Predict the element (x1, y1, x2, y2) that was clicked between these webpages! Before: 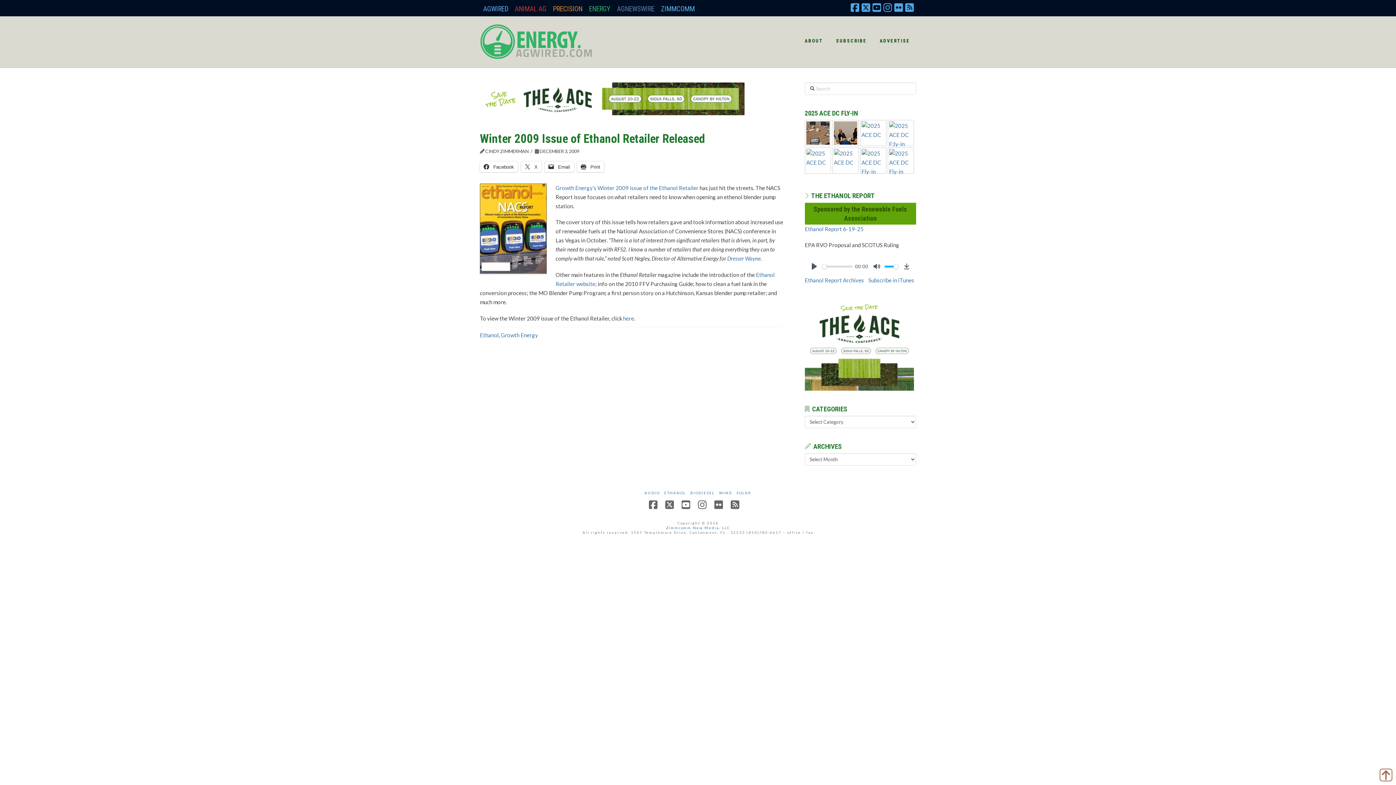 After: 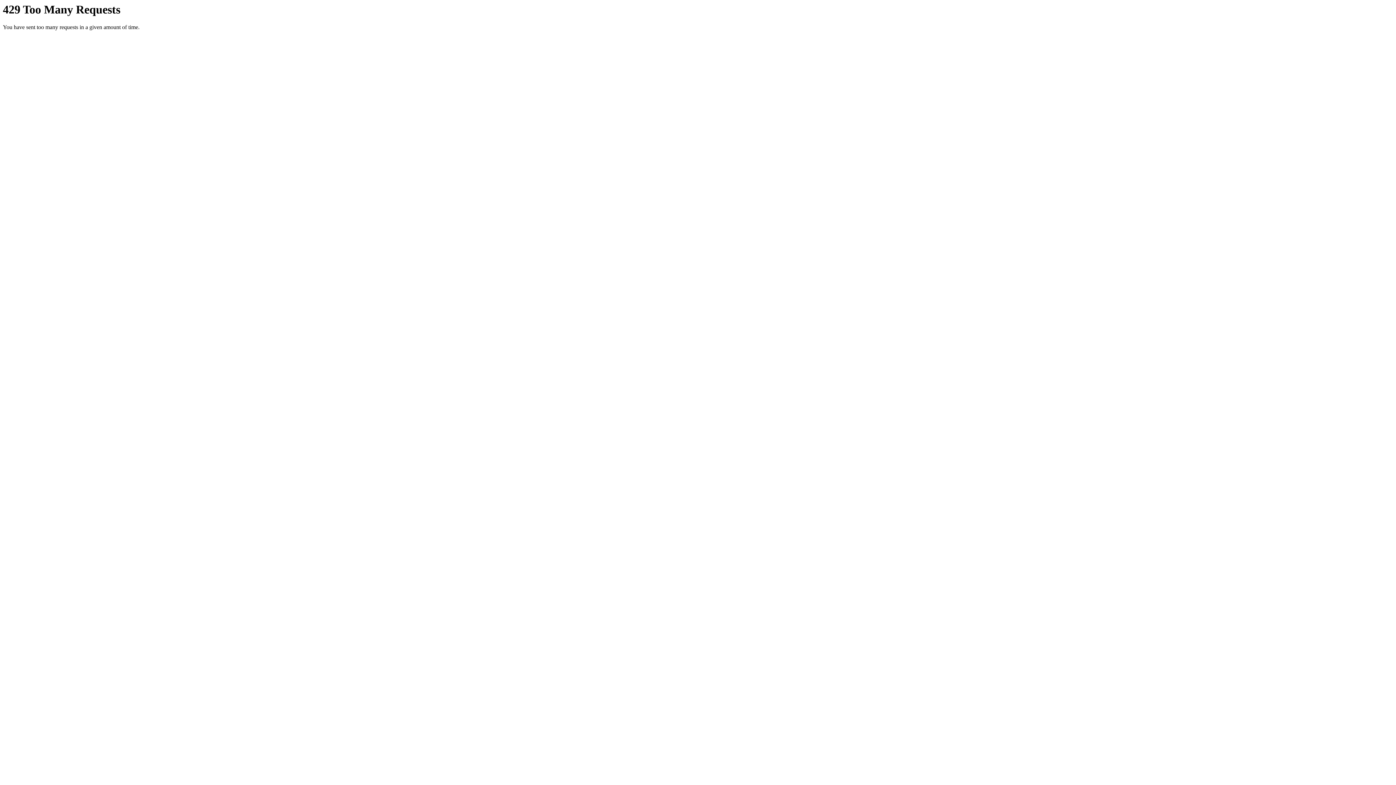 Action: bbox: (806, 154, 829, 160)